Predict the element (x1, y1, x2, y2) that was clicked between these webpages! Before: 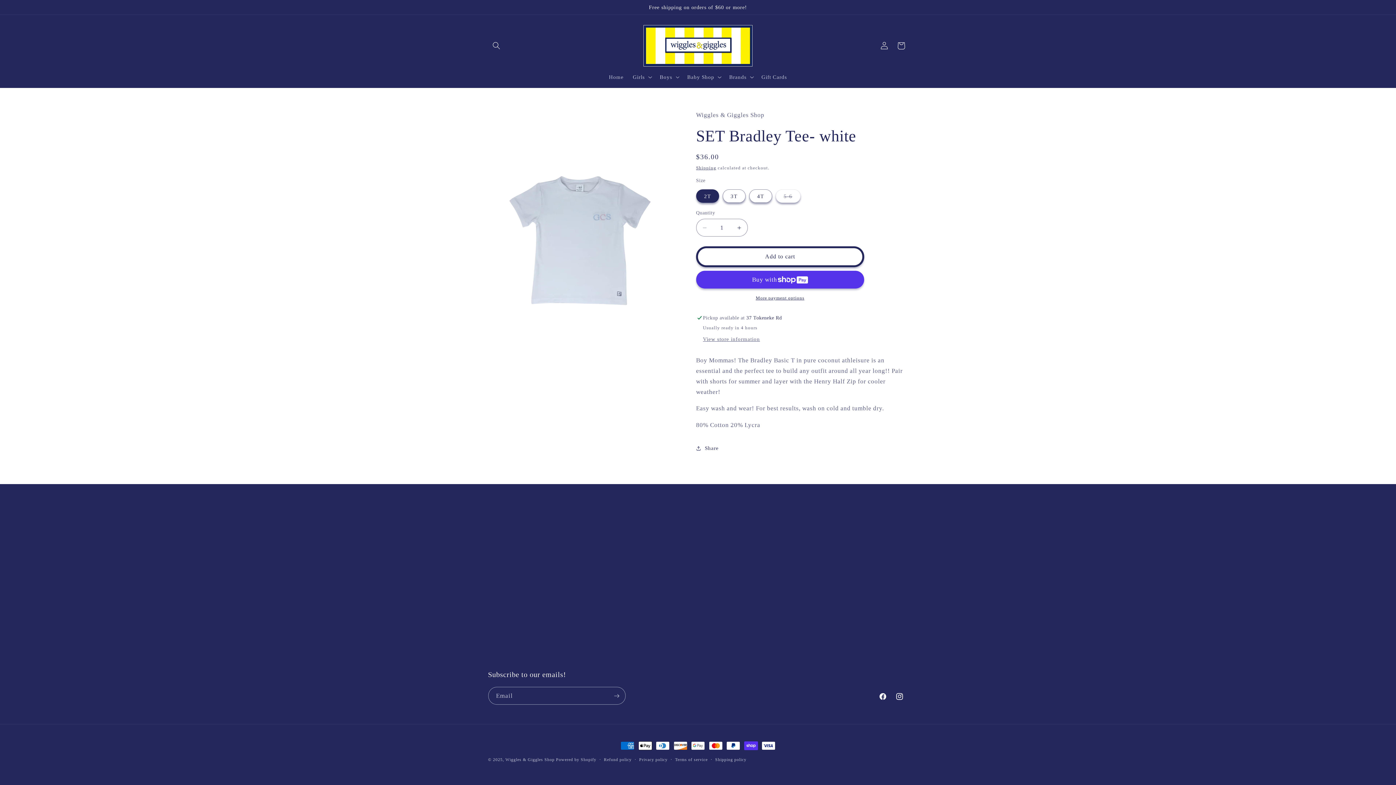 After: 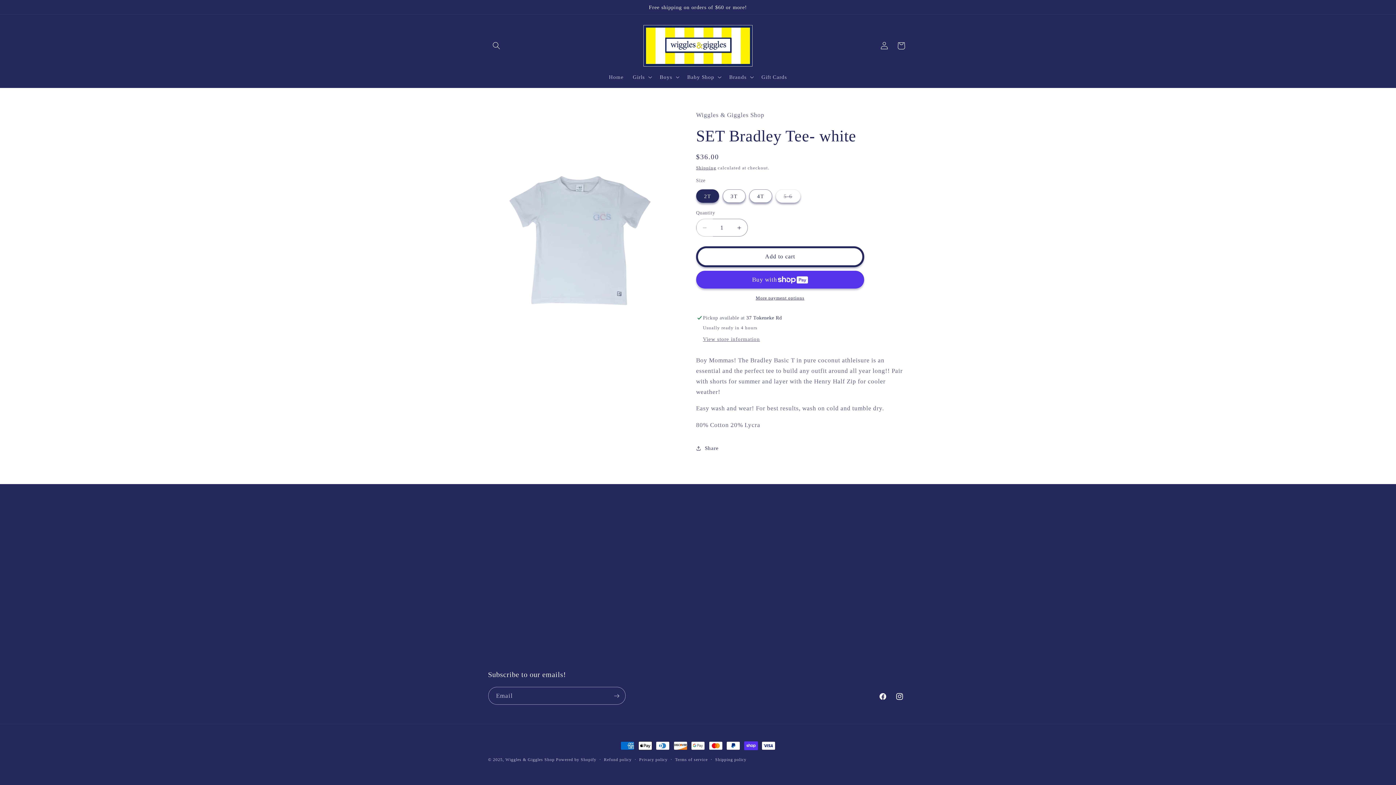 Action: label: Decrease quantity for SET Bradley Tee- white bbox: (696, 218, 713, 236)